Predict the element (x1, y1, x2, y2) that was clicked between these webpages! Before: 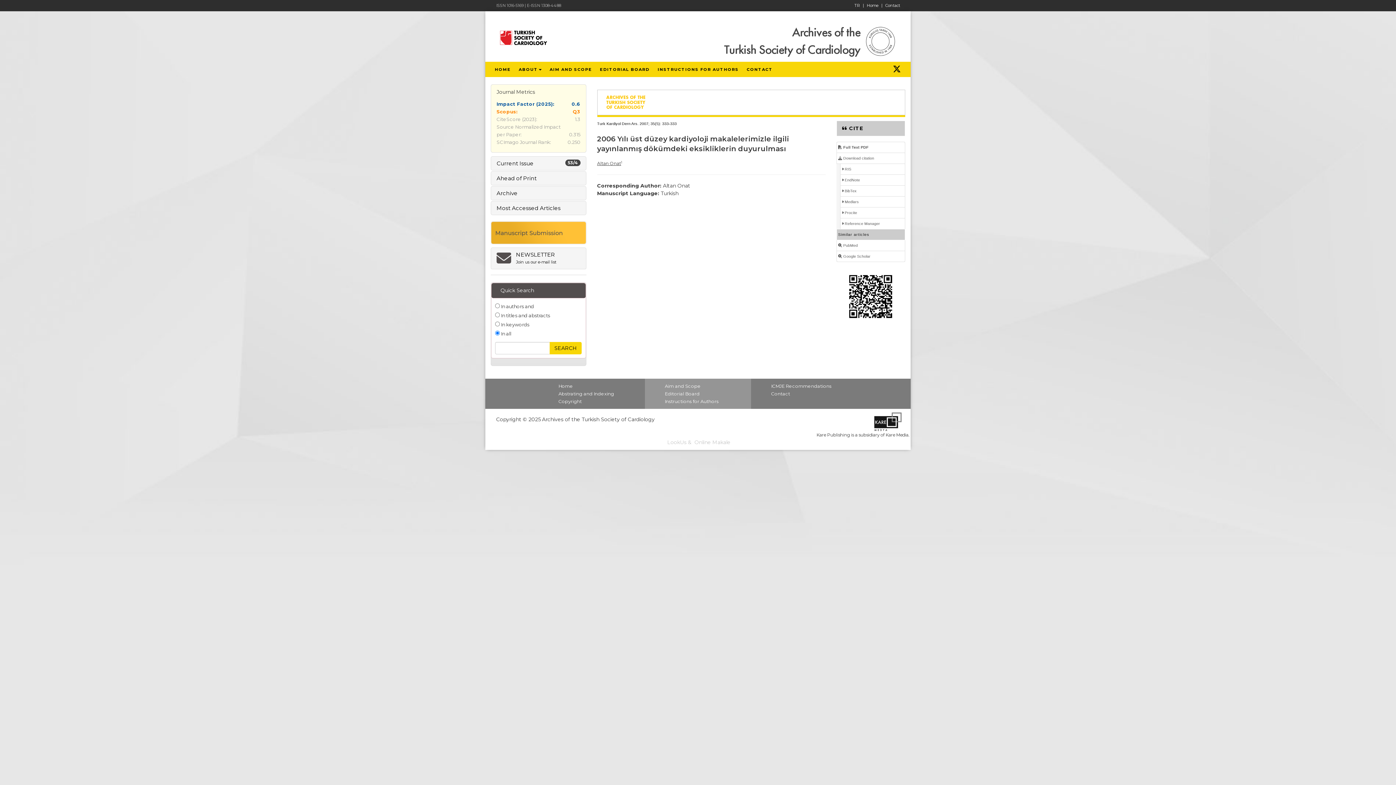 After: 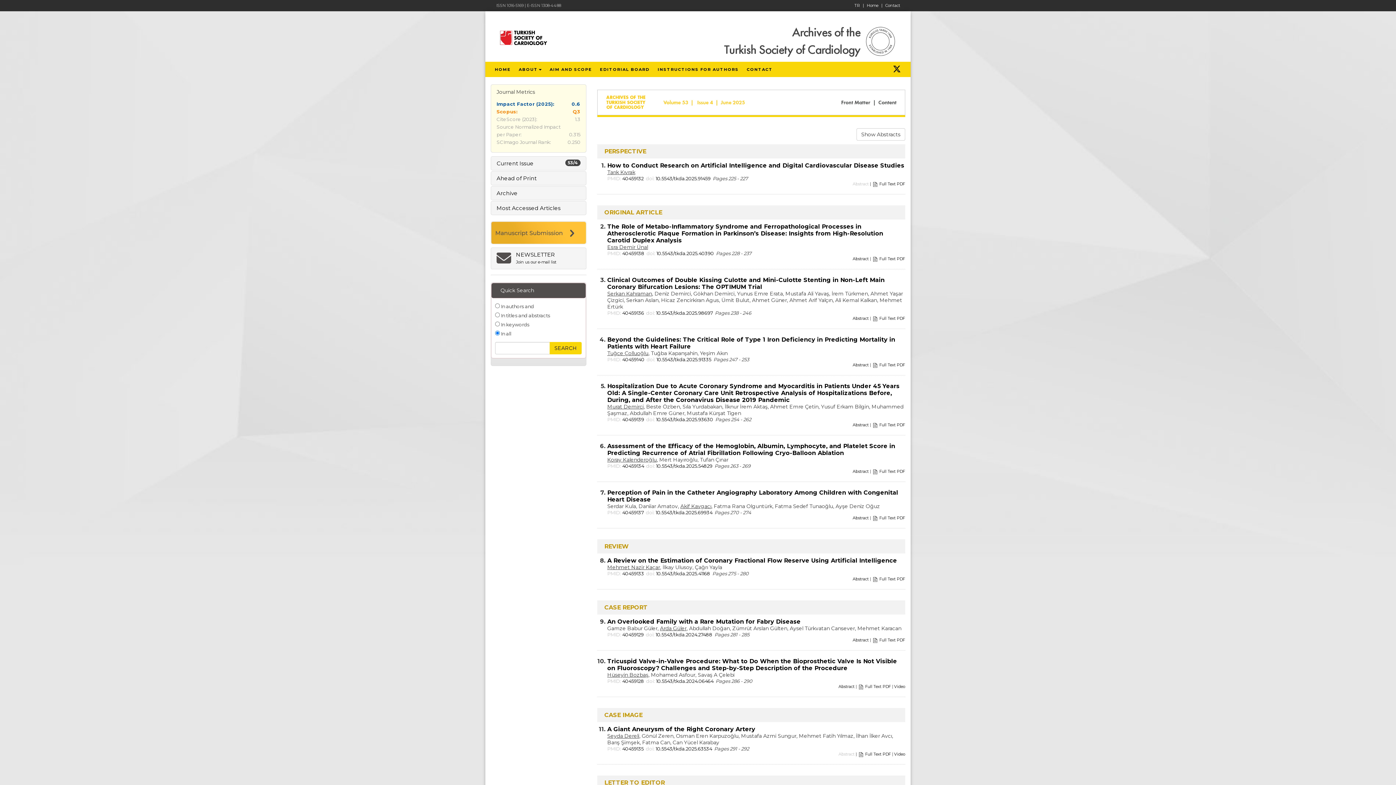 Action: bbox: (490, 156, 586, 170) label: 53/4
Current Issue